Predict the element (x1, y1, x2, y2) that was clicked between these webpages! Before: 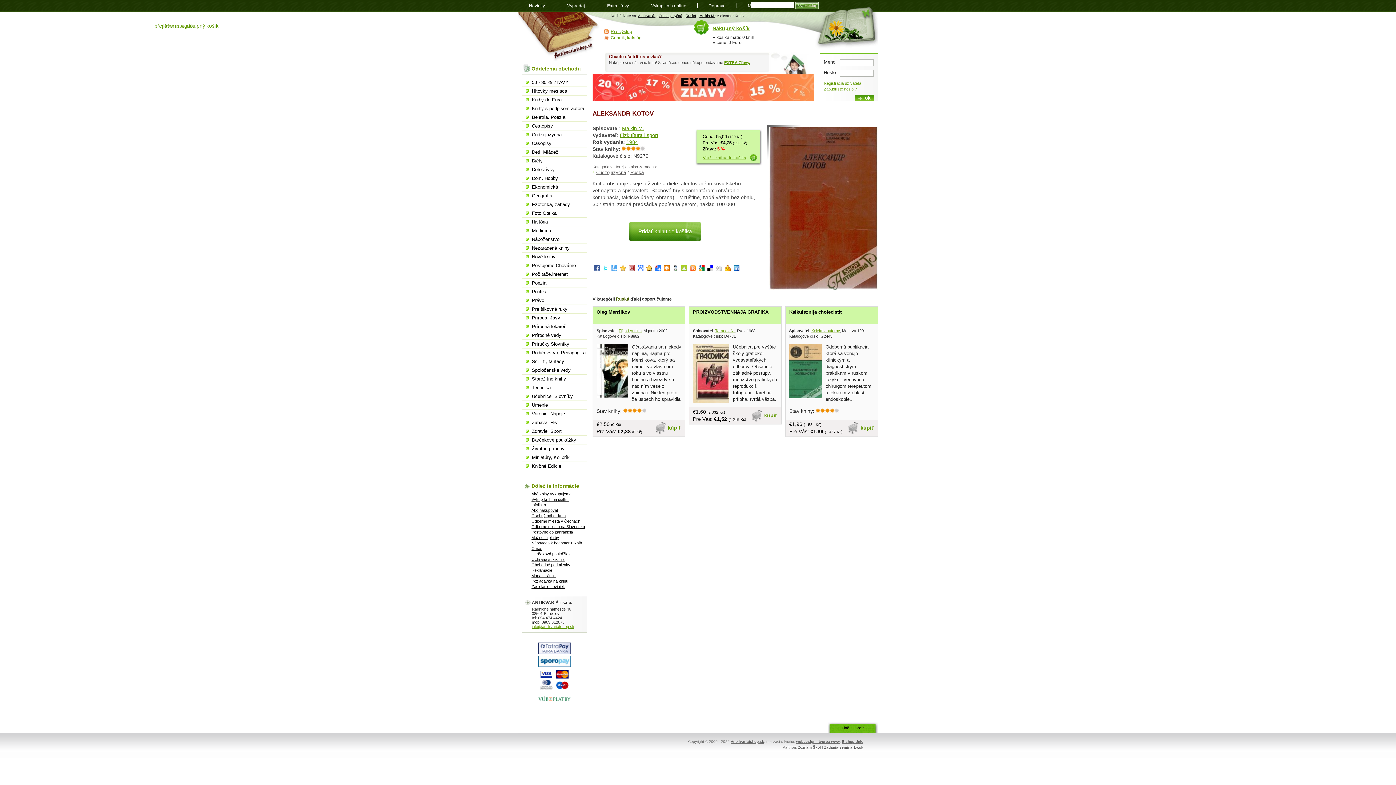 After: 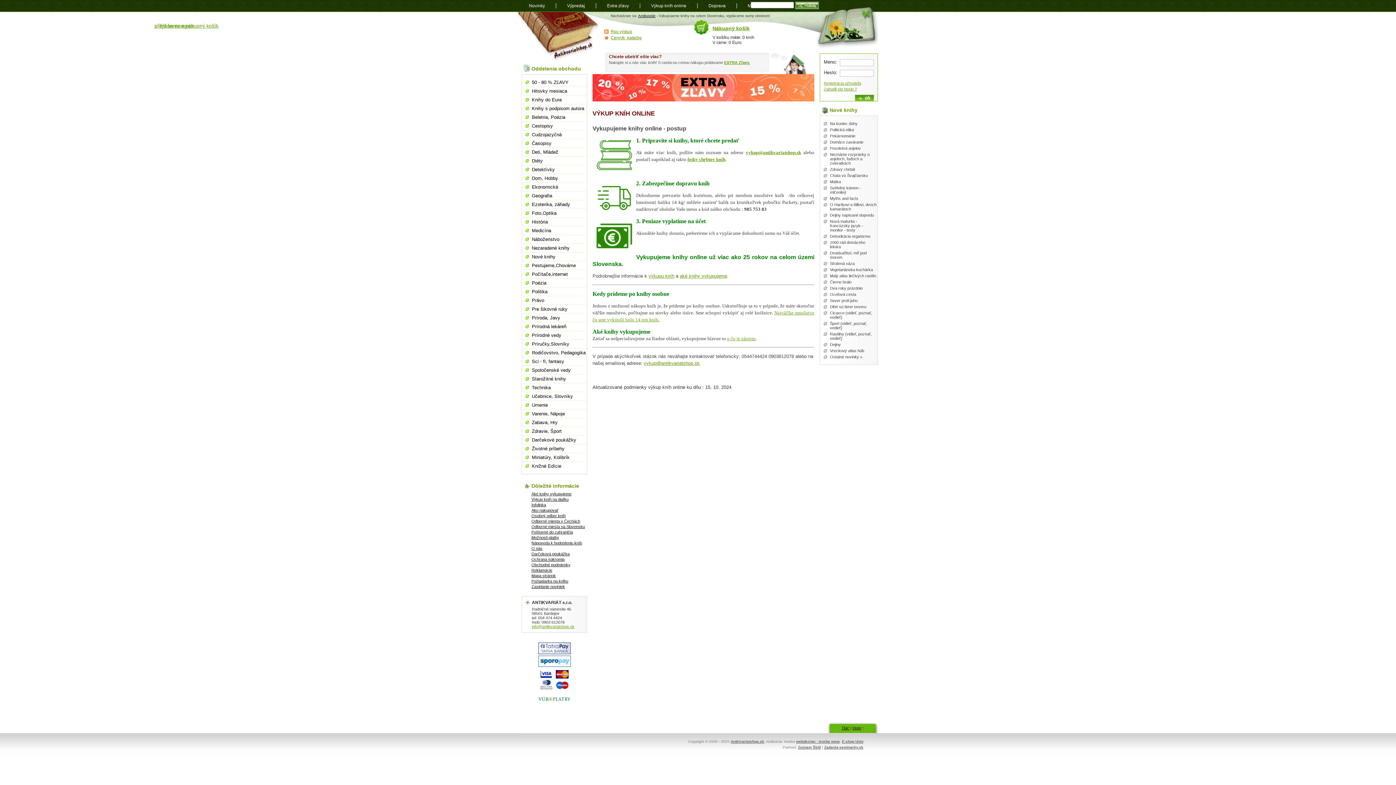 Action: label: Výkup kníh online bbox: (640, 3, 697, 8)